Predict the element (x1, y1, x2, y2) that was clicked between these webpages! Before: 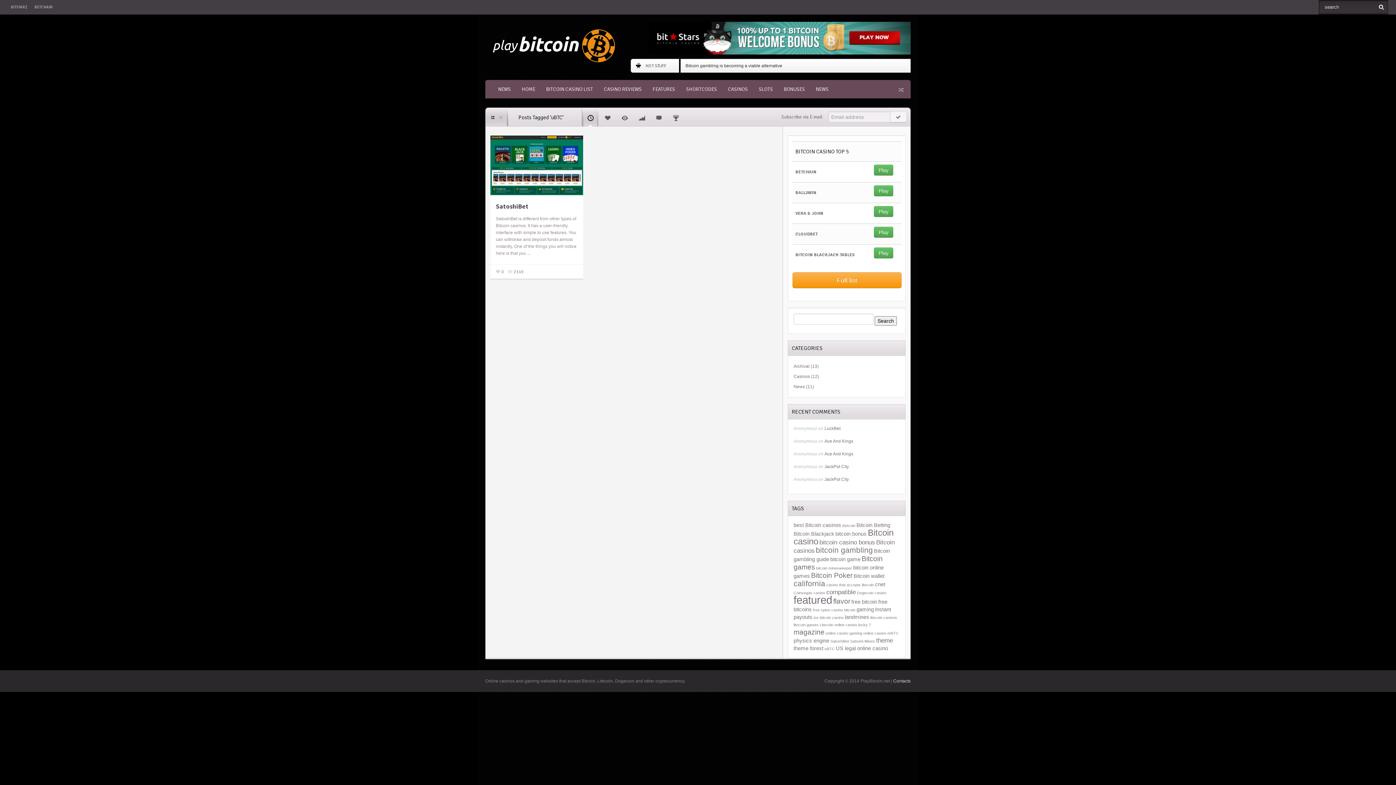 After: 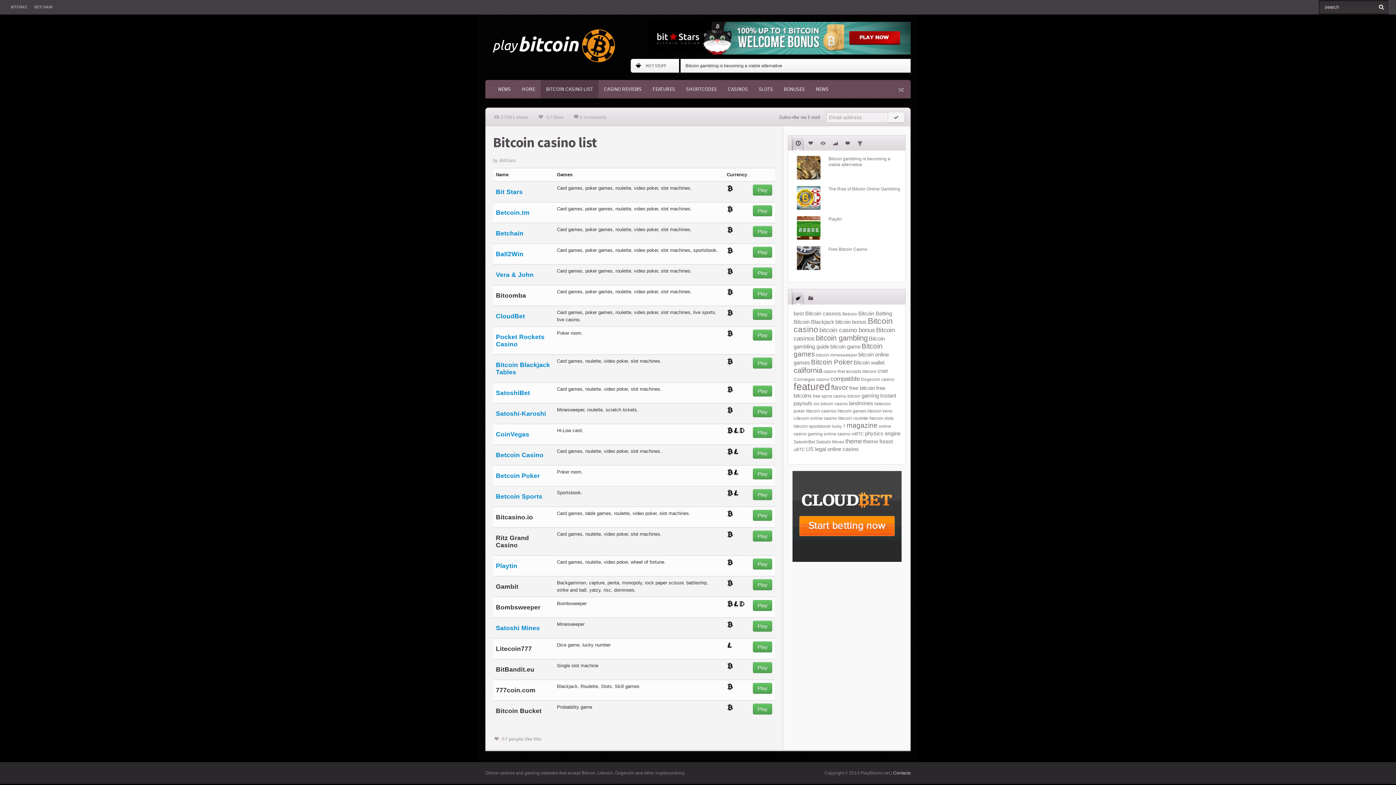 Action: label: Full list bbox: (792, 272, 901, 288)